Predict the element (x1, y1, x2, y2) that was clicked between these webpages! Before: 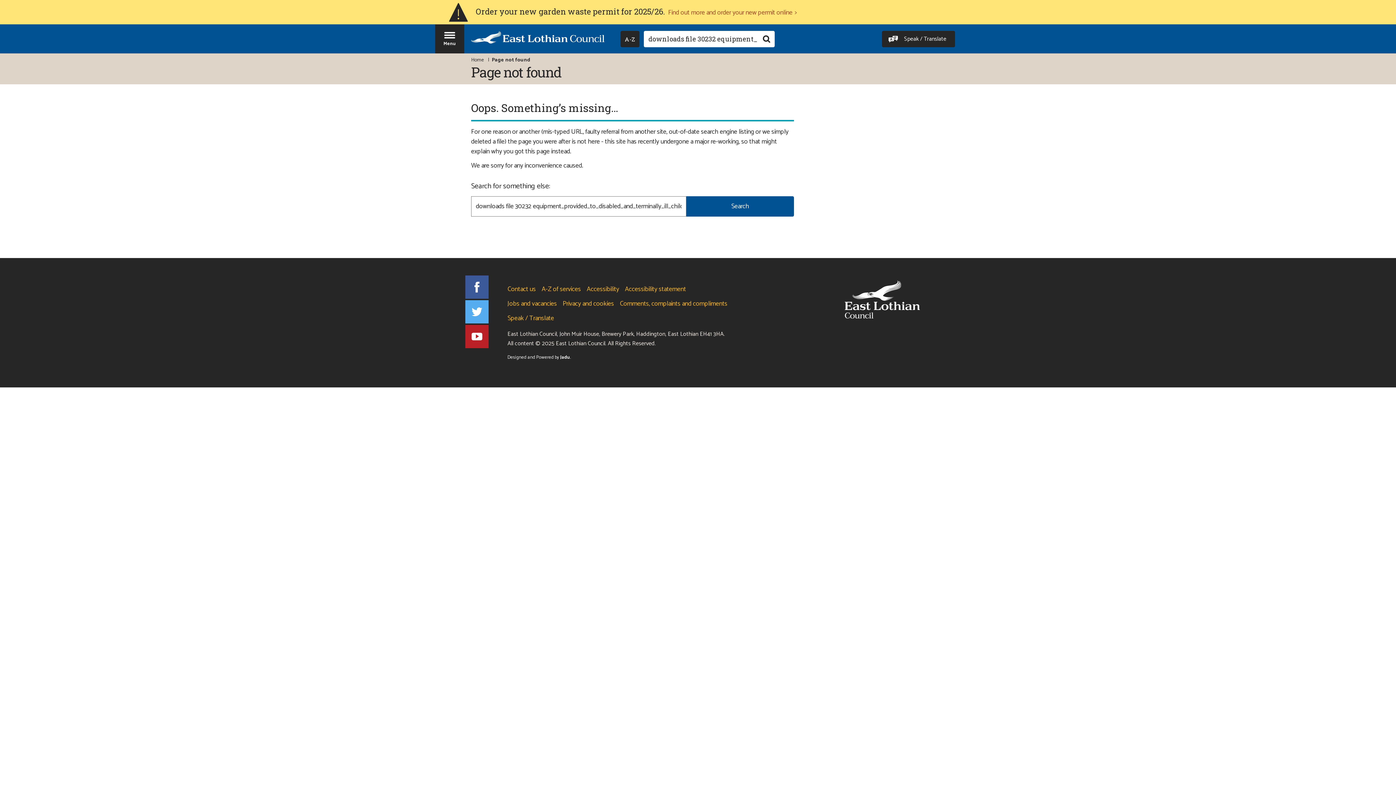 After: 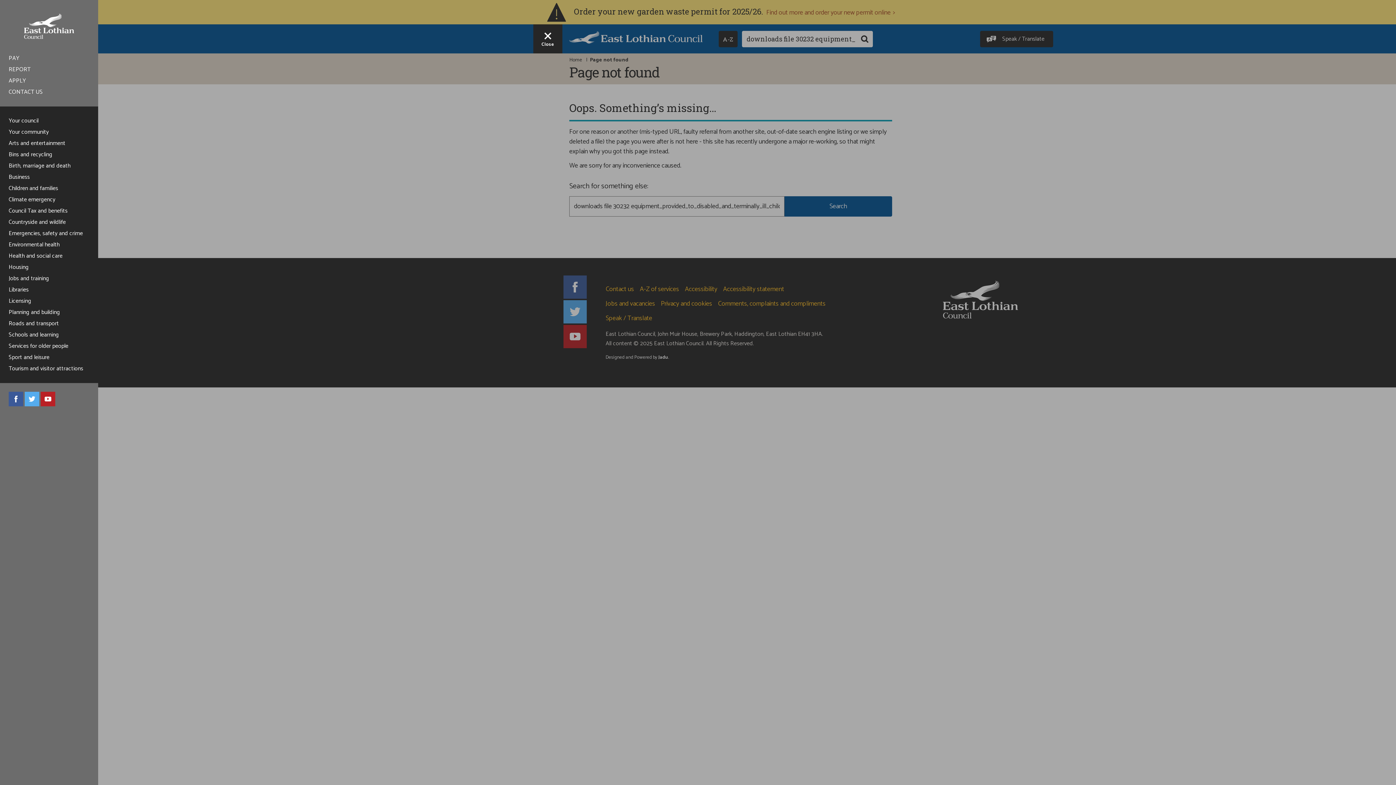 Action: label: Site navigation menu - hit enter on your keyboard to toggle open and close bbox: (435, 24, 464, 53)